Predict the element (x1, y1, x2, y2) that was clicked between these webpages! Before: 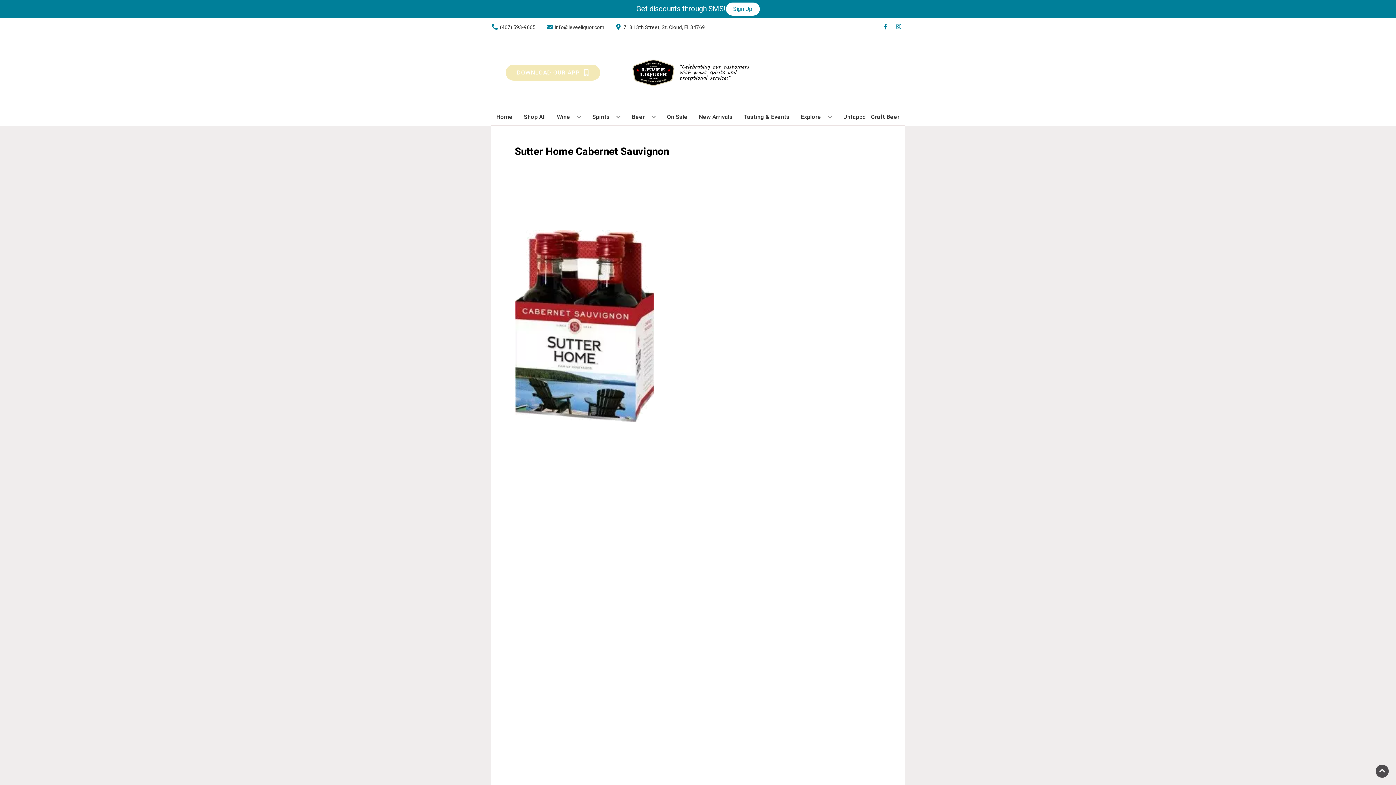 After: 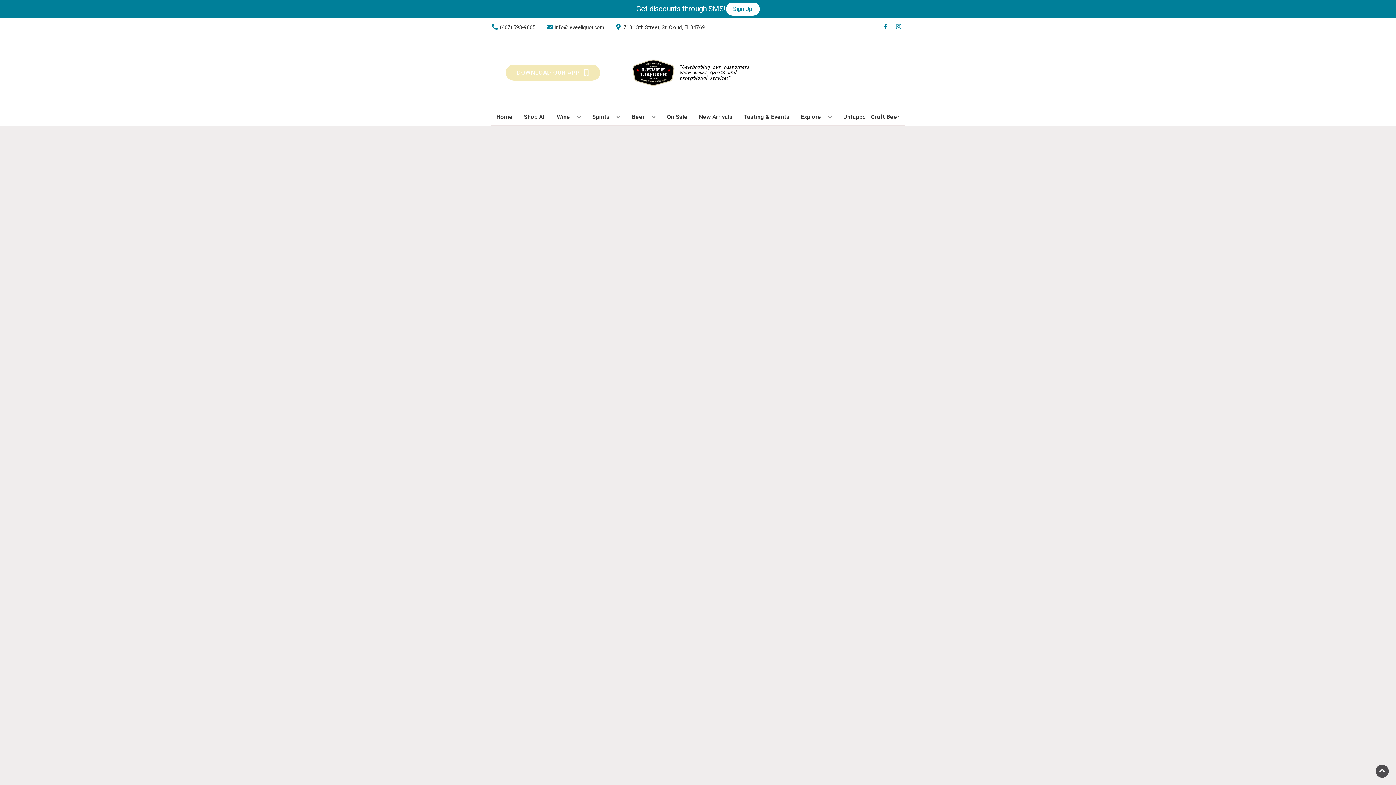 Action: label: On Sale bbox: (664, 109, 690, 125)